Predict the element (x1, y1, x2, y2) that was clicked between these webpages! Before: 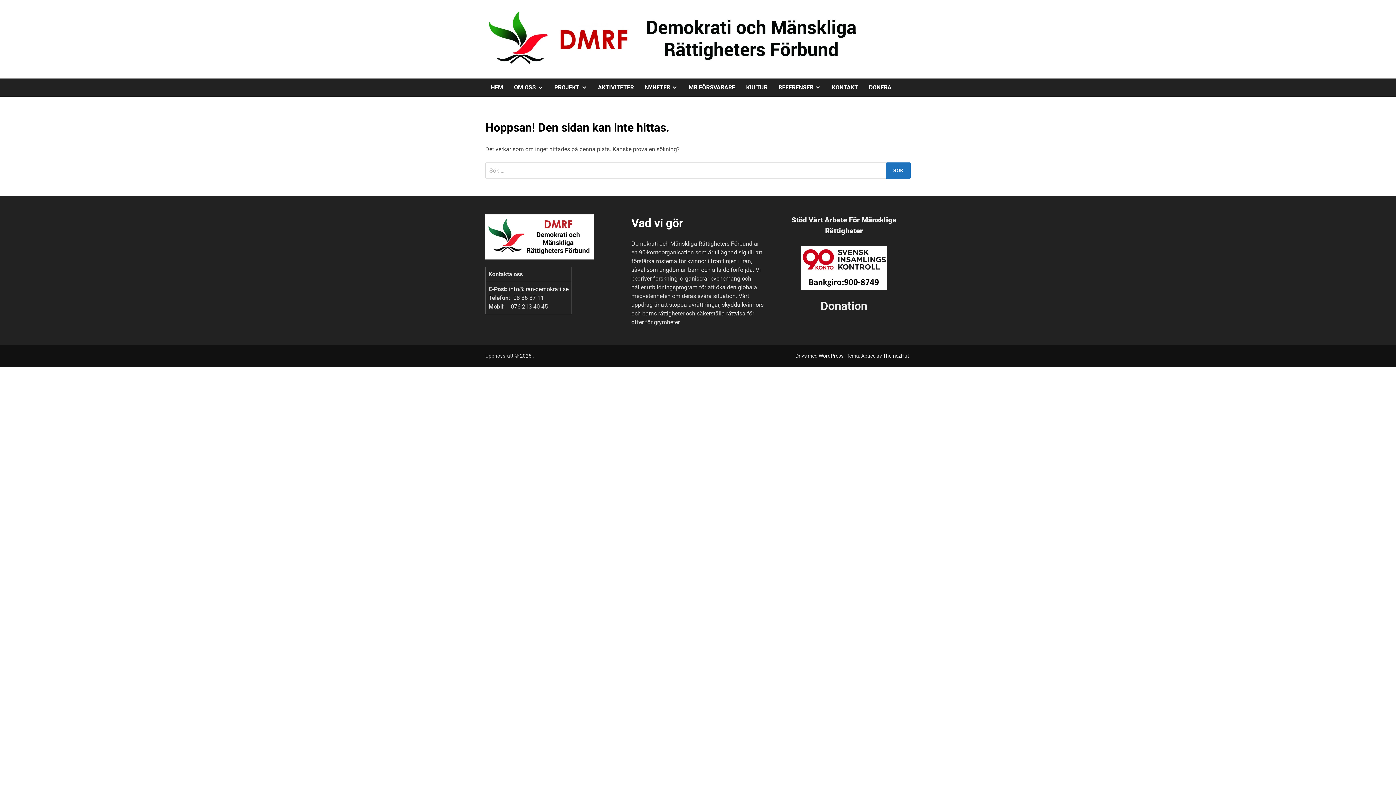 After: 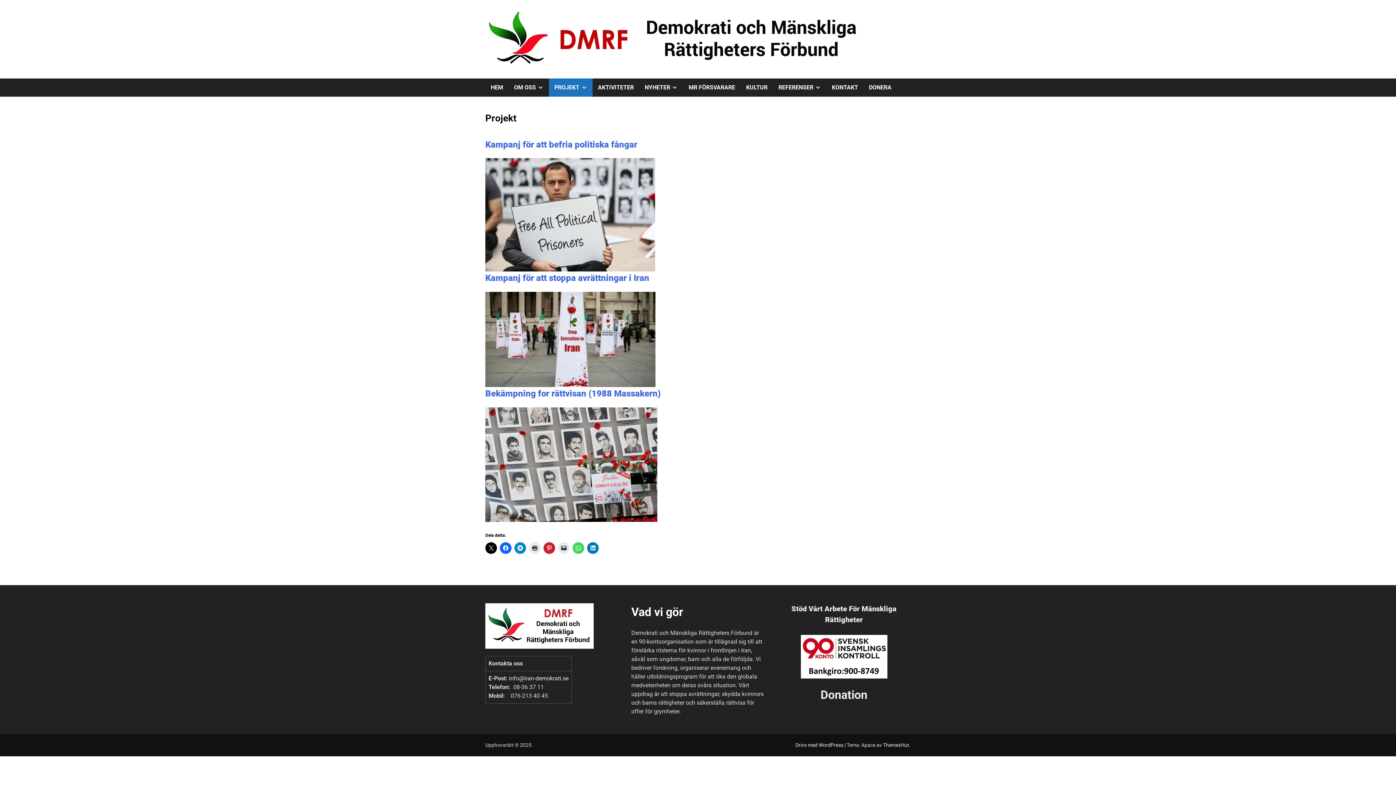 Action: bbox: (549, 78, 592, 96) label: PROJEKT
VISA UNDERMENY